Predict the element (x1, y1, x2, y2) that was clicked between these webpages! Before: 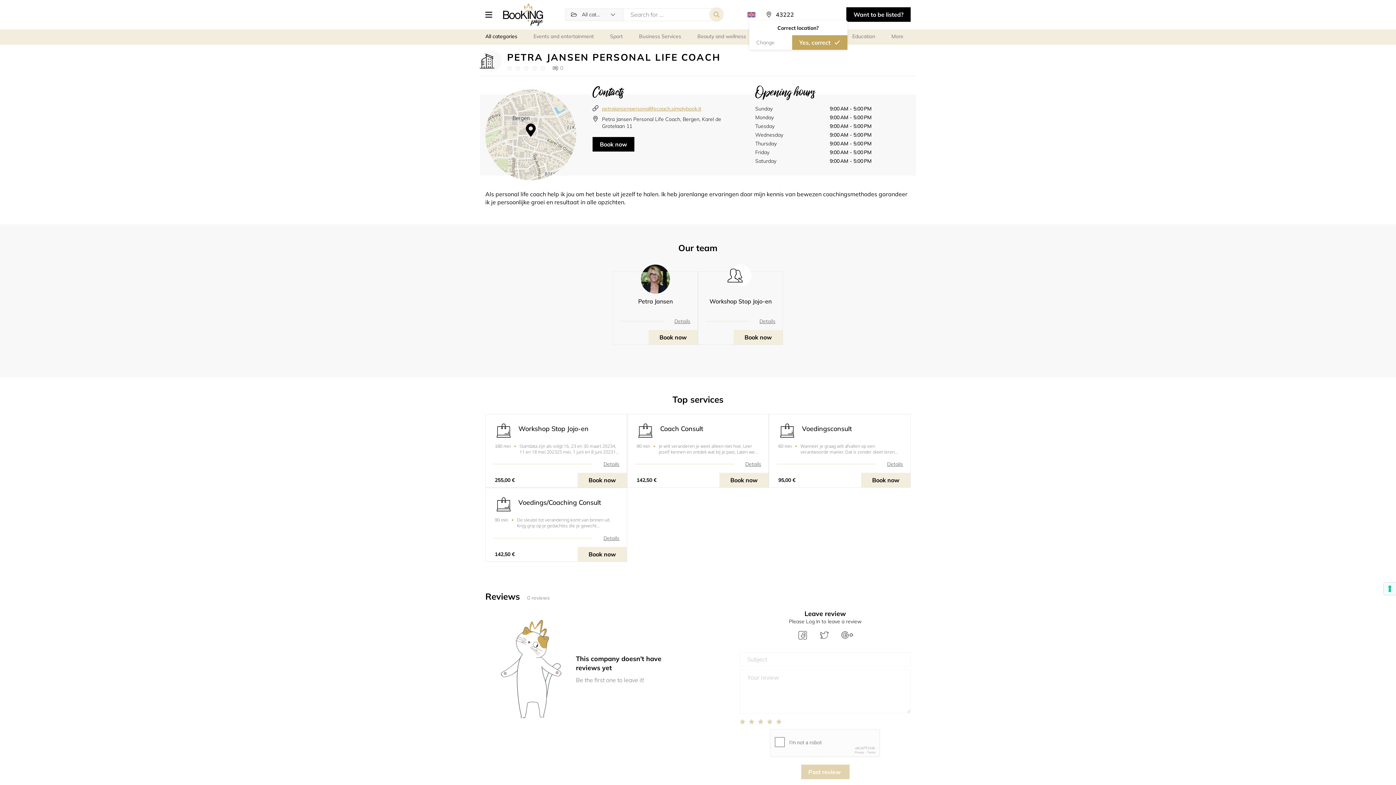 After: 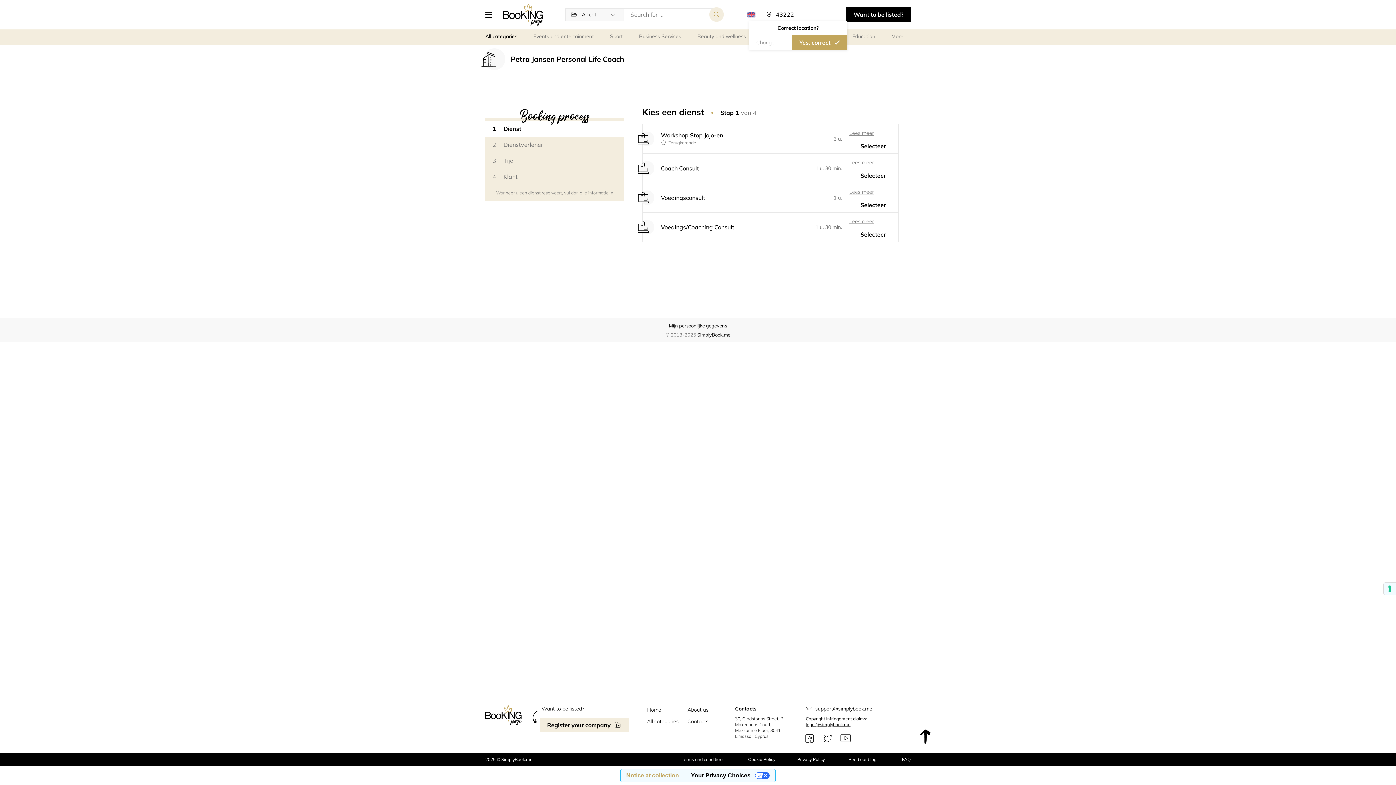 Action: label: Book now bbox: (592, 137, 634, 151)